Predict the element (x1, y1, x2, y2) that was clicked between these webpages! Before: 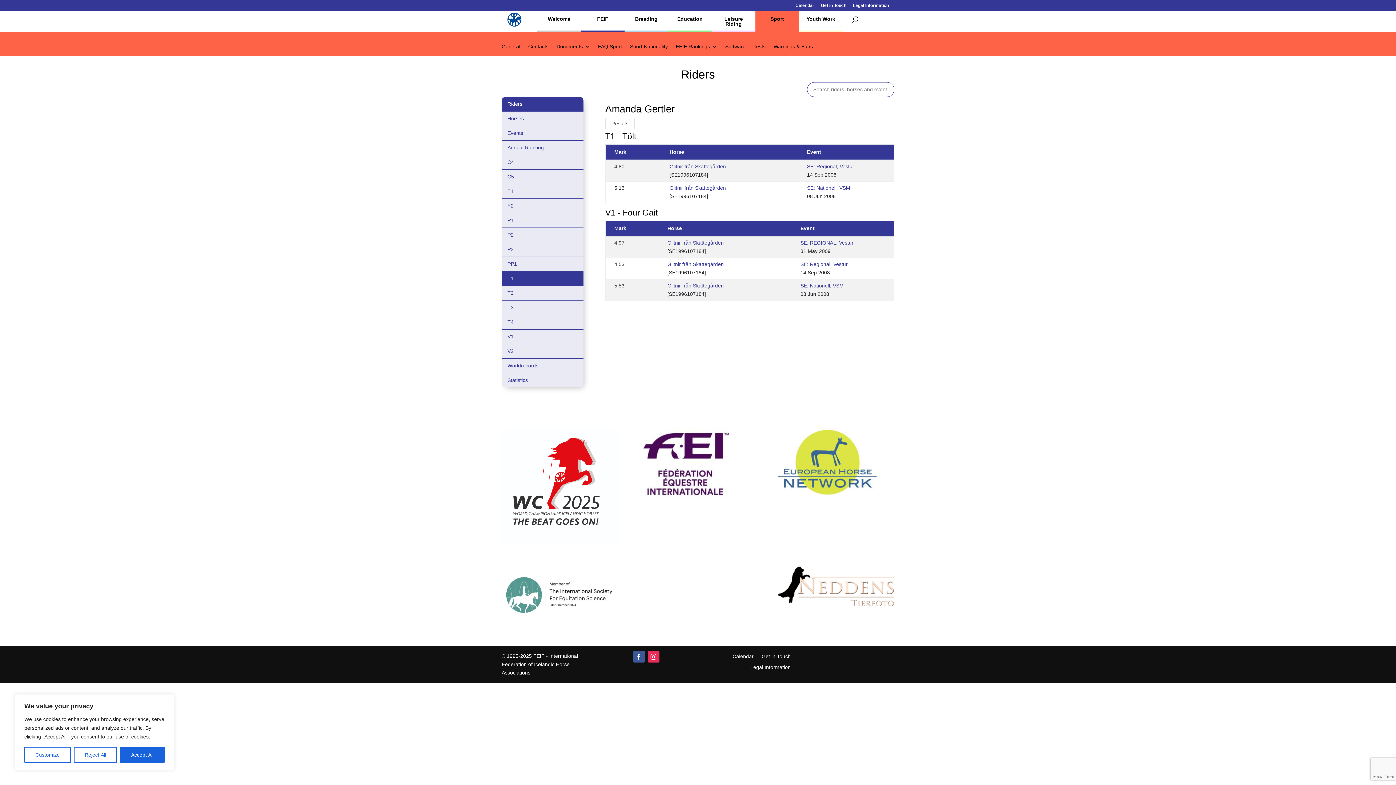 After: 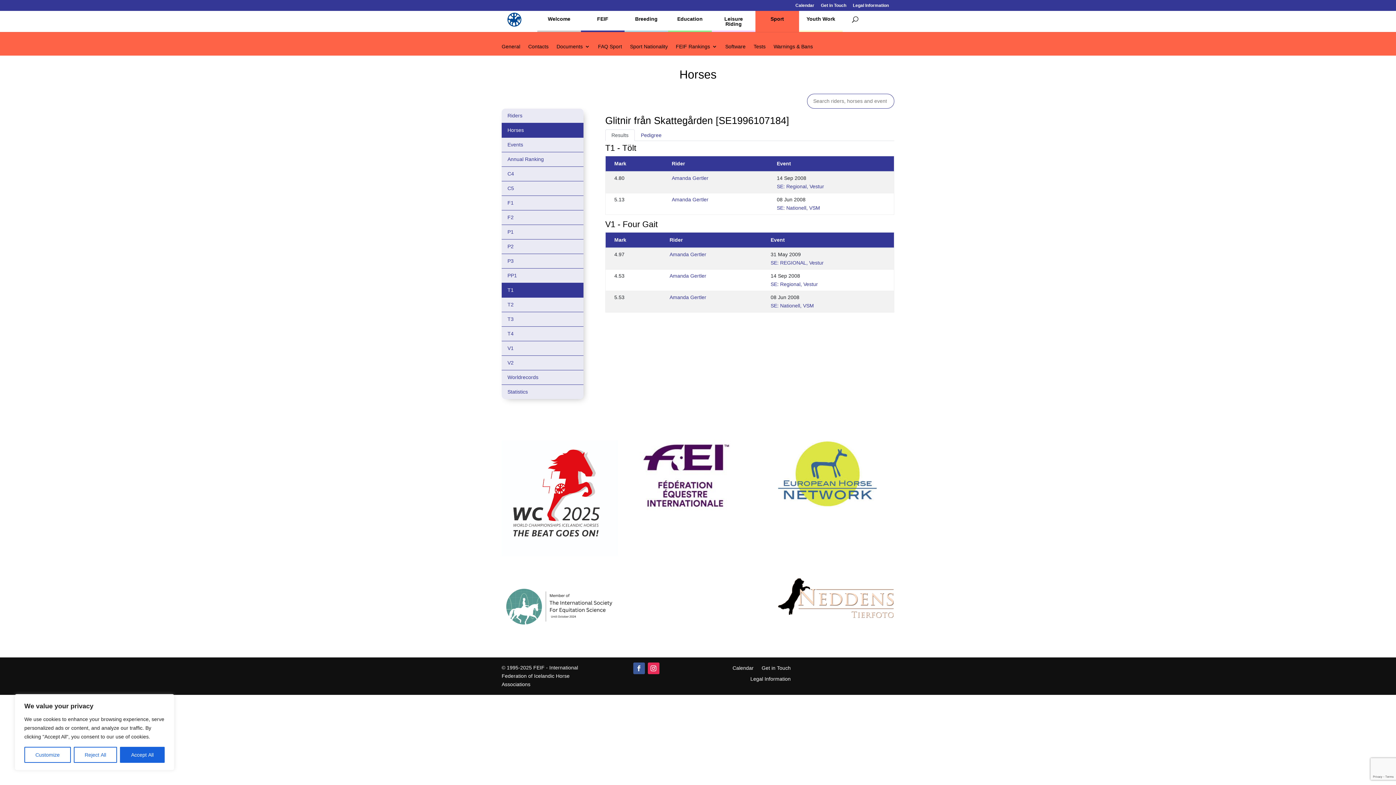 Action: label: Glitnir från Skattegården bbox: (667, 240, 723, 245)